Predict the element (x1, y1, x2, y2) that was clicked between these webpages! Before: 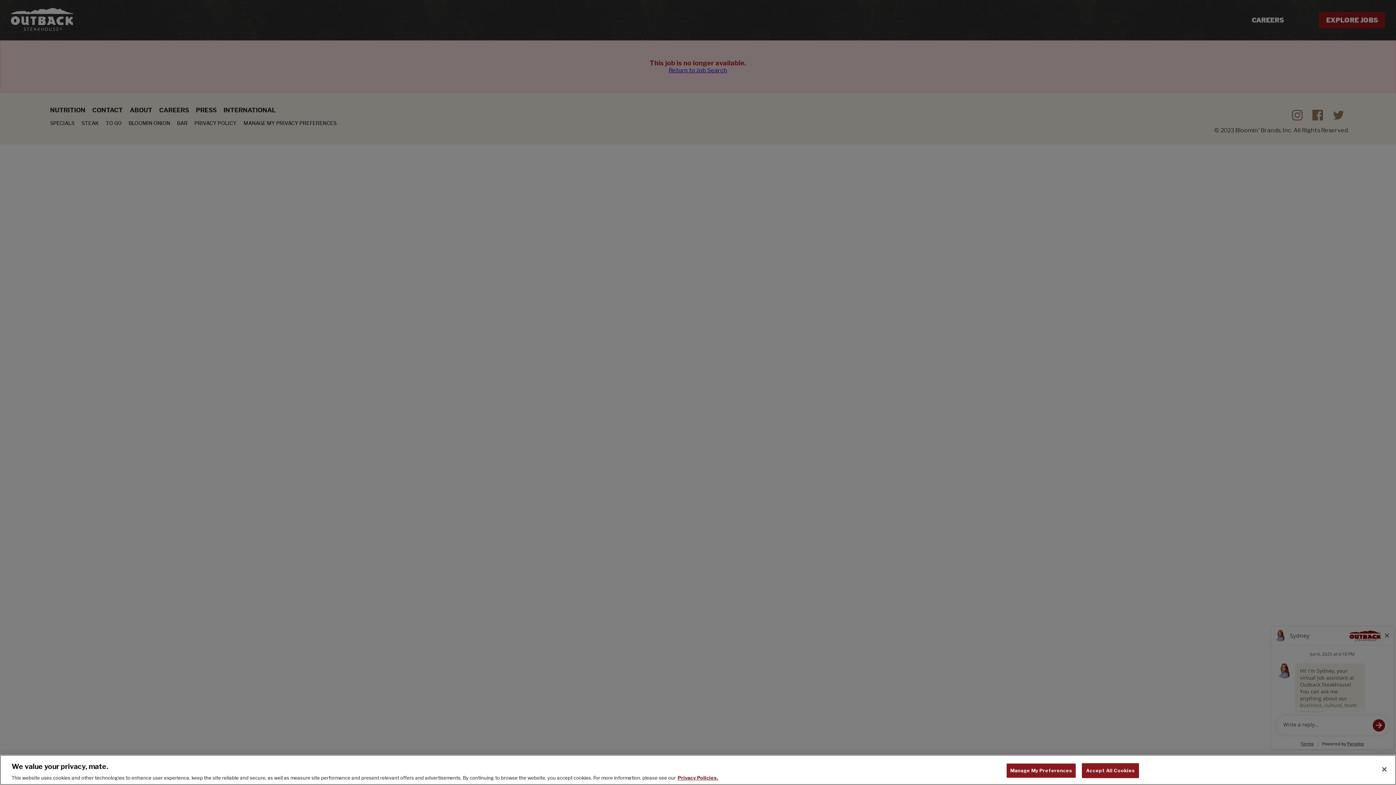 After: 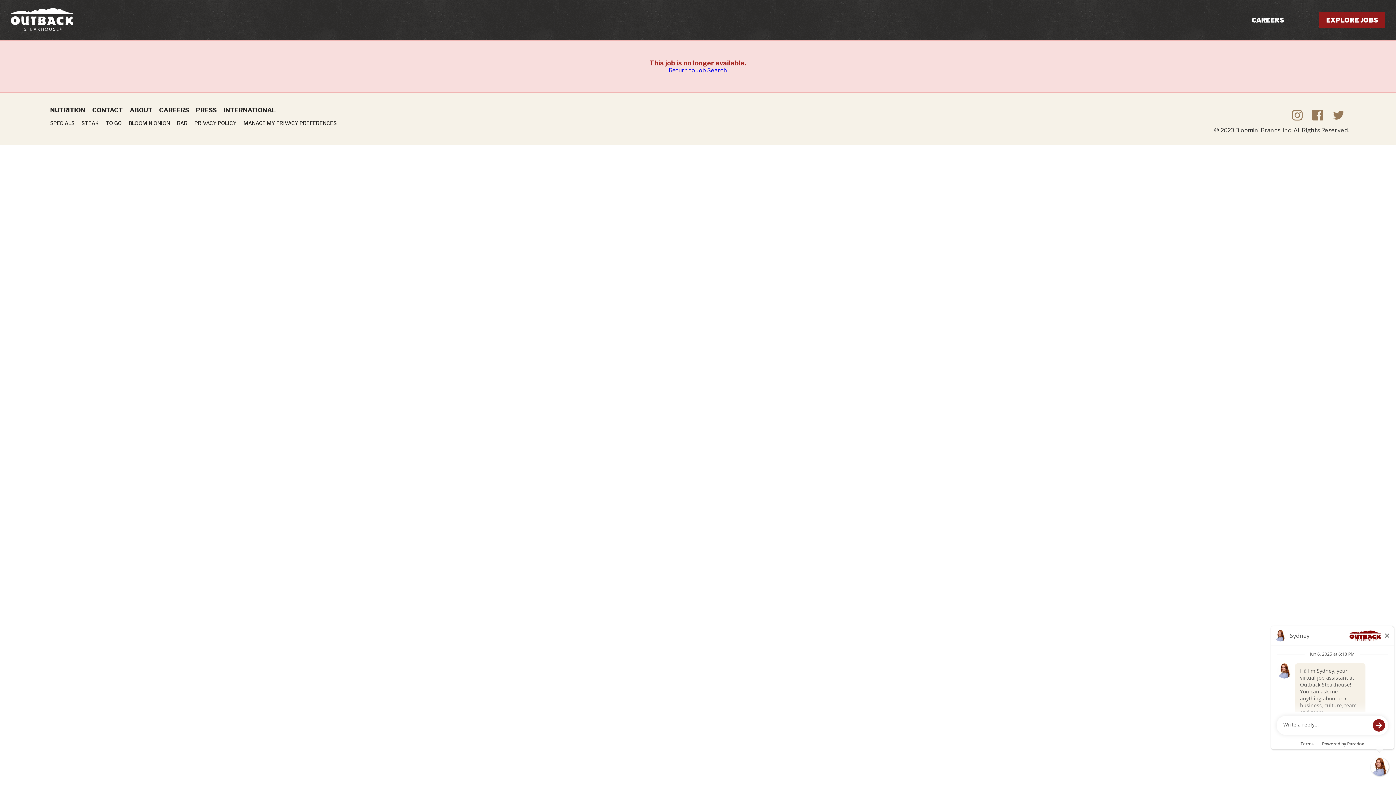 Action: label: Accept All Cookies bbox: (1082, 763, 1139, 778)